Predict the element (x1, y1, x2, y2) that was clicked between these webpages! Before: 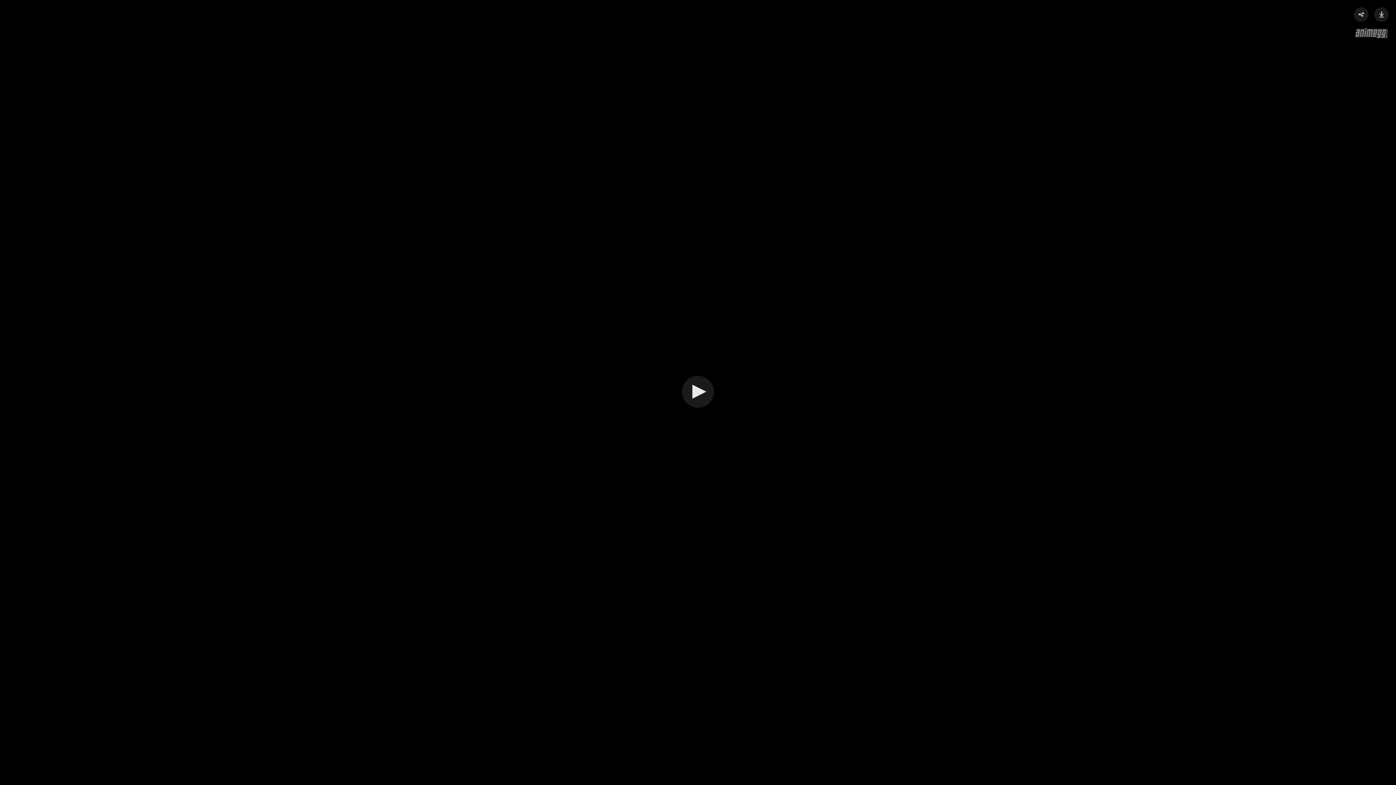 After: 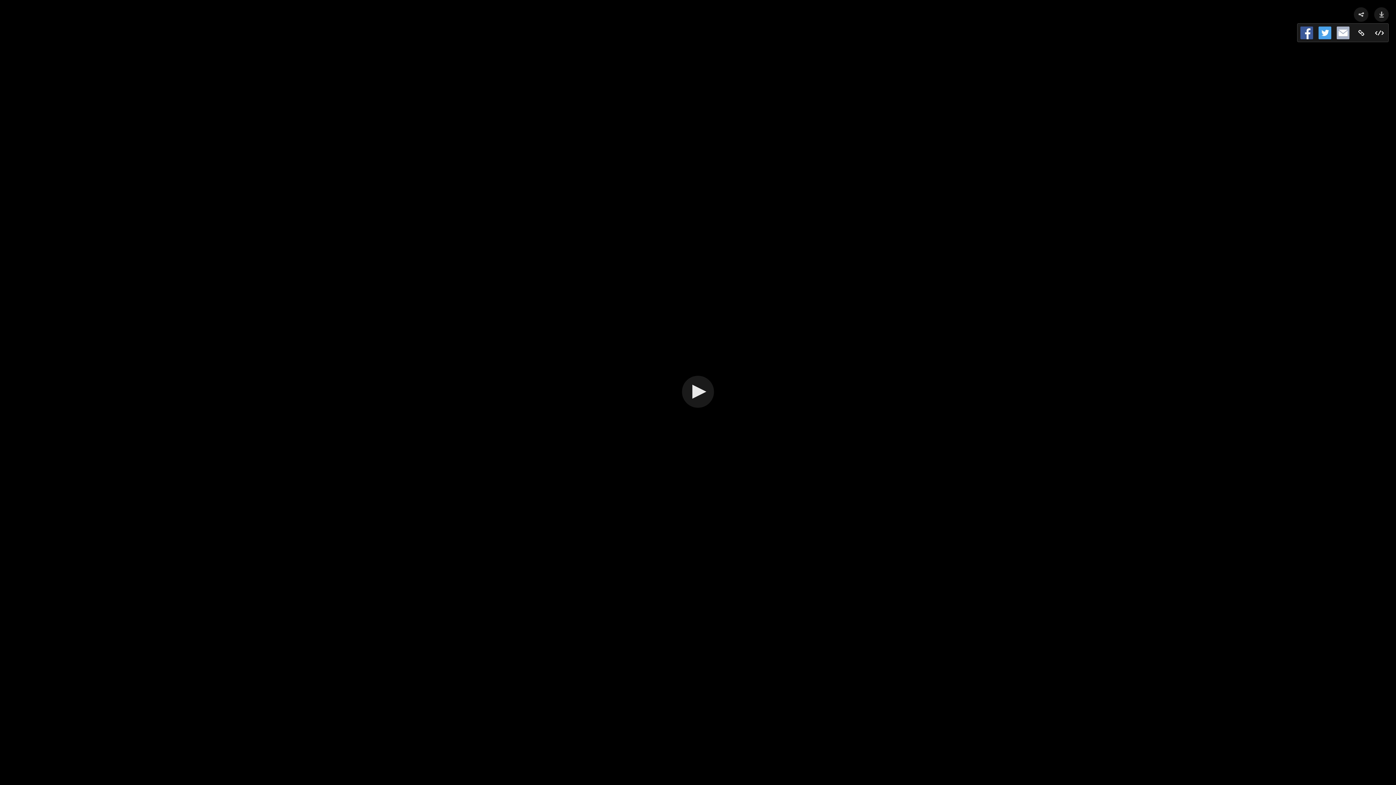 Action: label: Share Video bbox: (1354, 7, 1368, 21)